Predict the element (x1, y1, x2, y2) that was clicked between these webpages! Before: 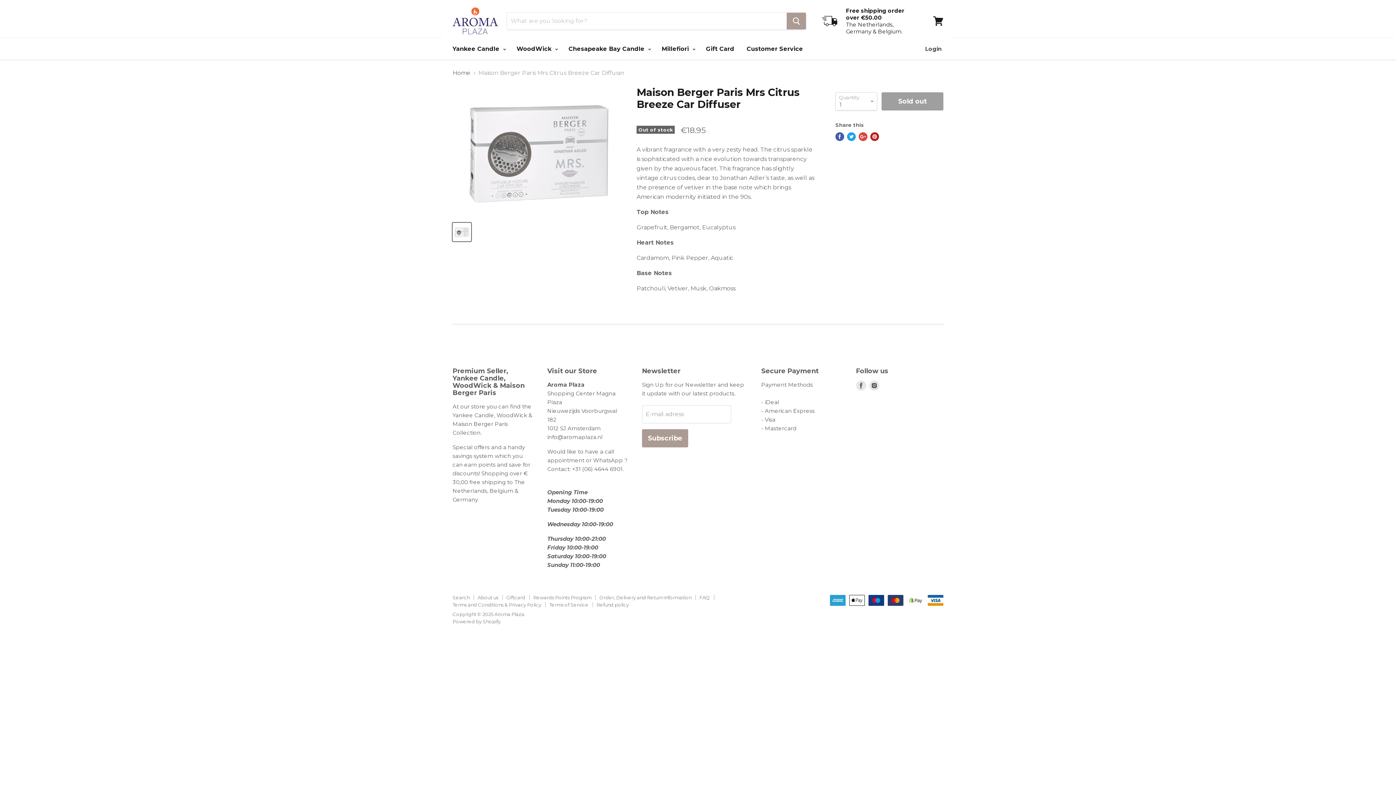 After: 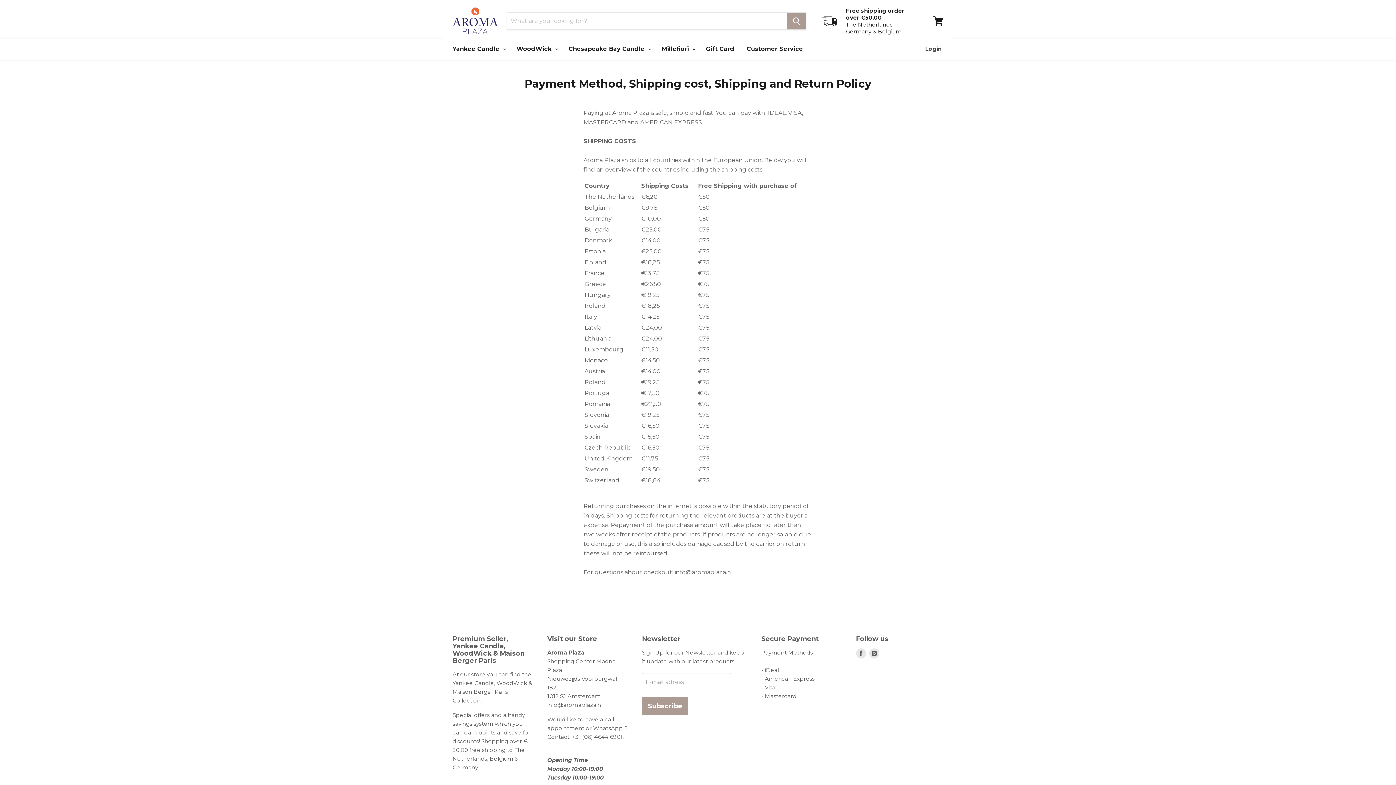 Action: bbox: (599, 594, 691, 600) label: Order, Delivery and Return Information